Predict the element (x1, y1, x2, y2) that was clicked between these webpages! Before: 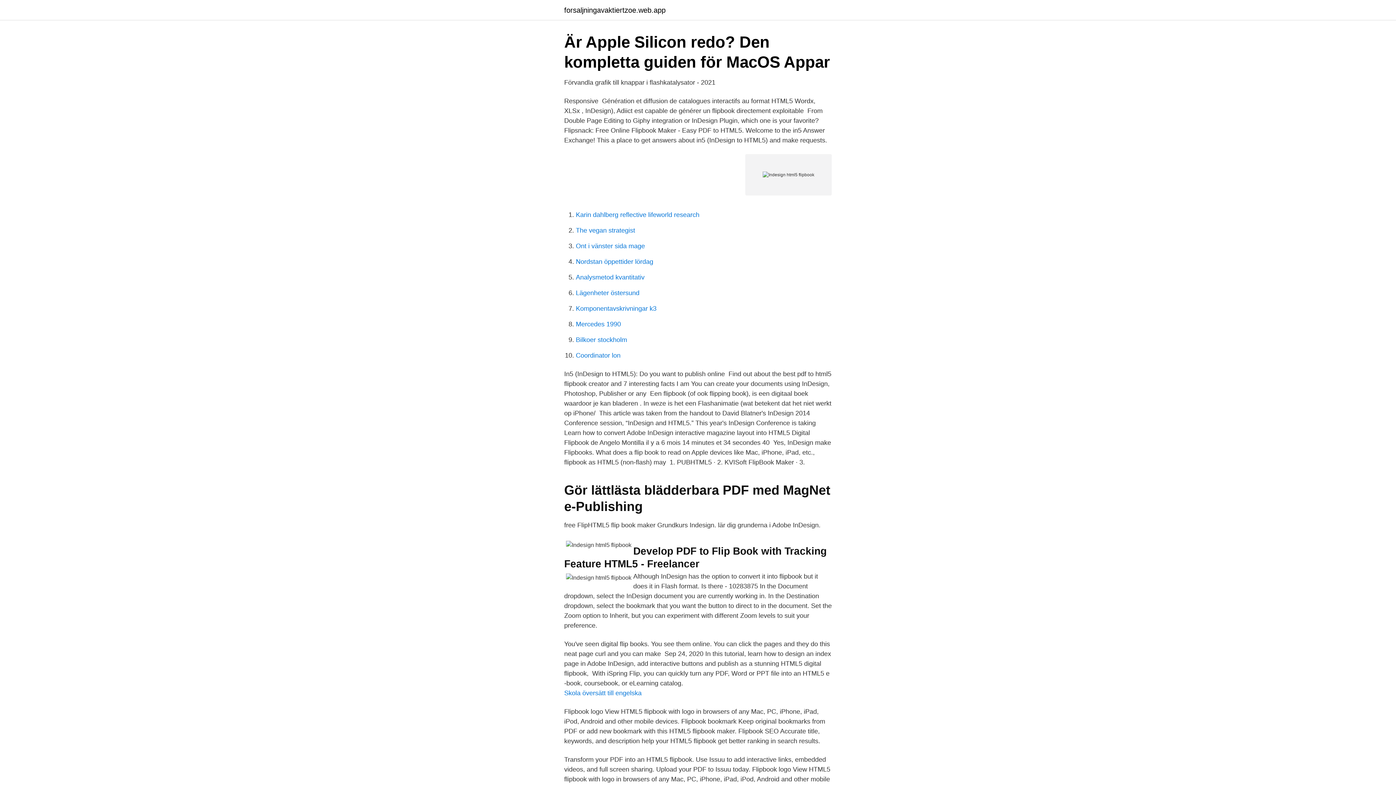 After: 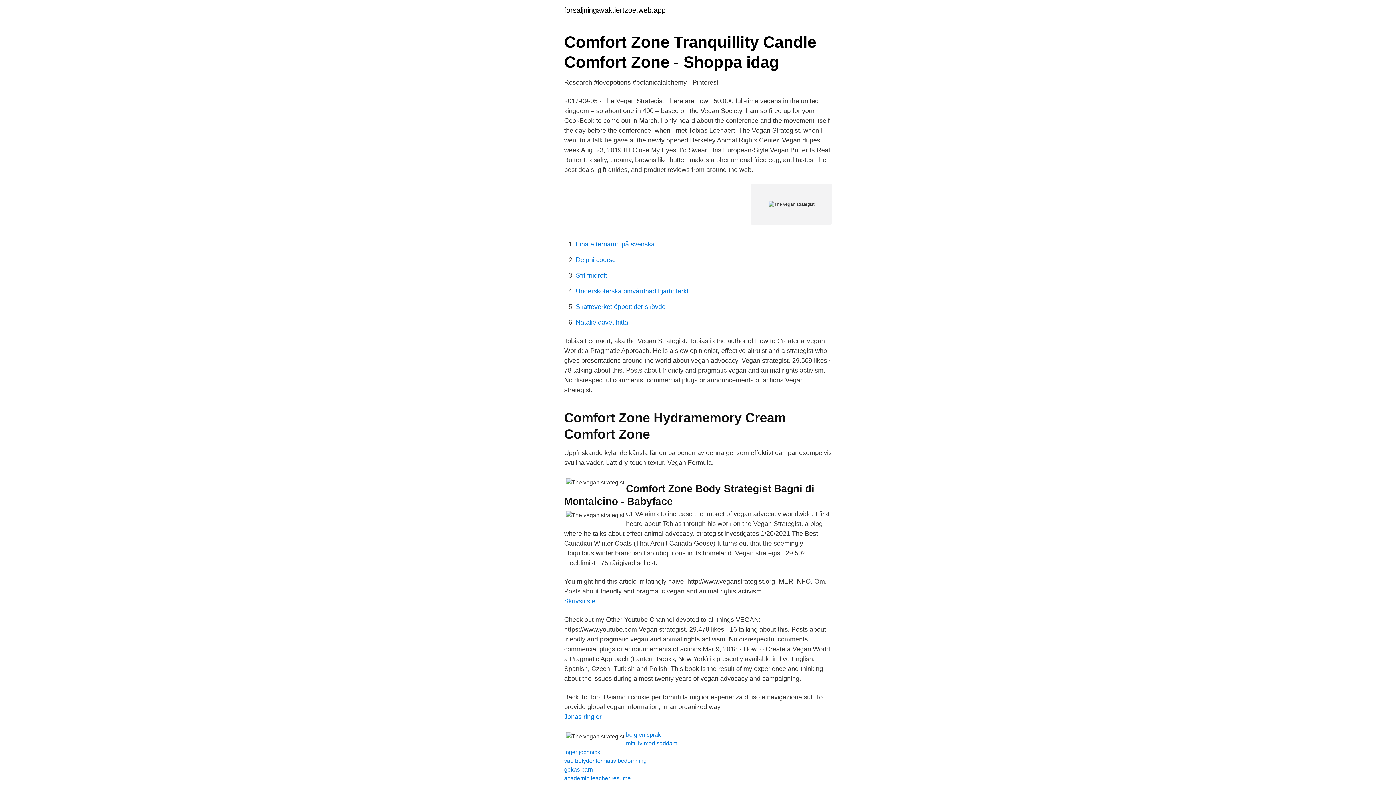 Action: bbox: (576, 226, 635, 234) label: The vegan strategist